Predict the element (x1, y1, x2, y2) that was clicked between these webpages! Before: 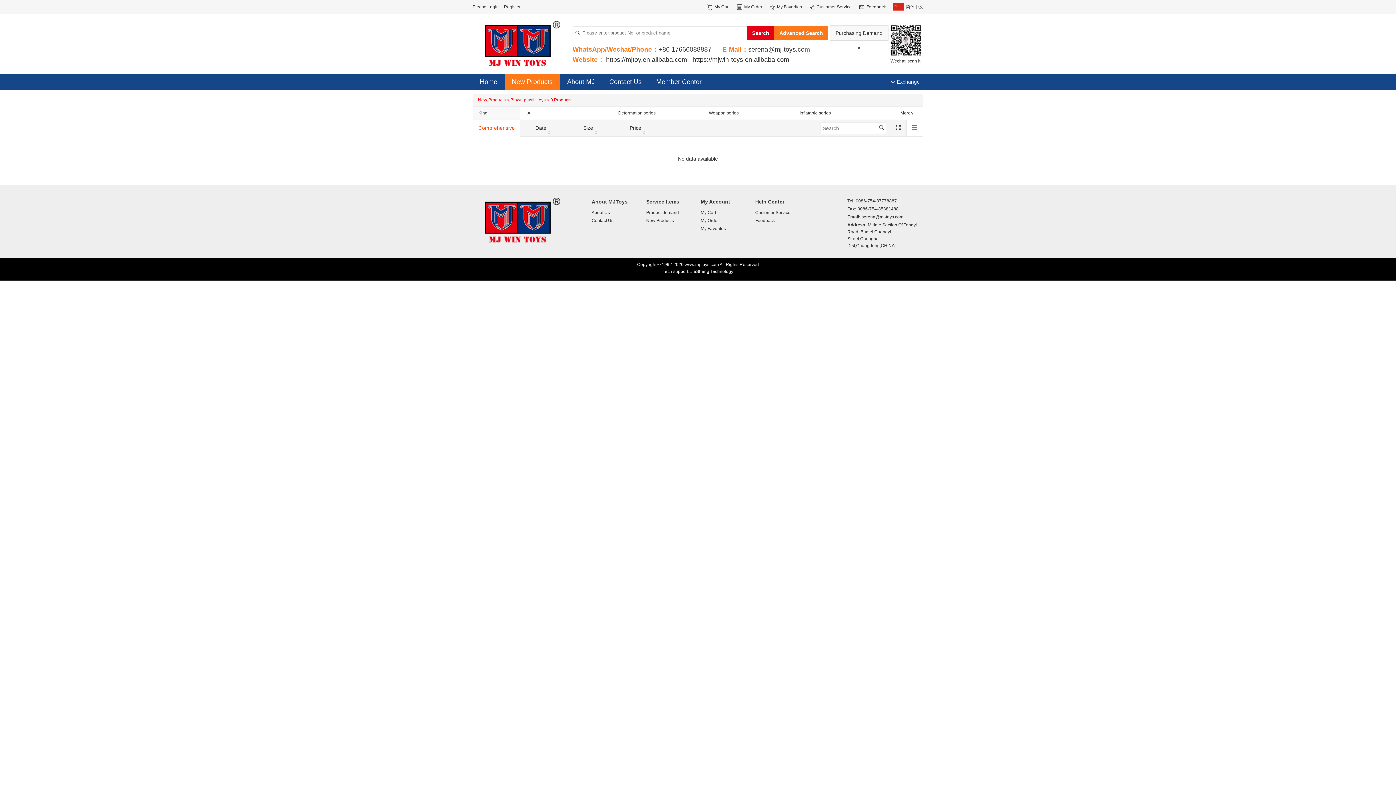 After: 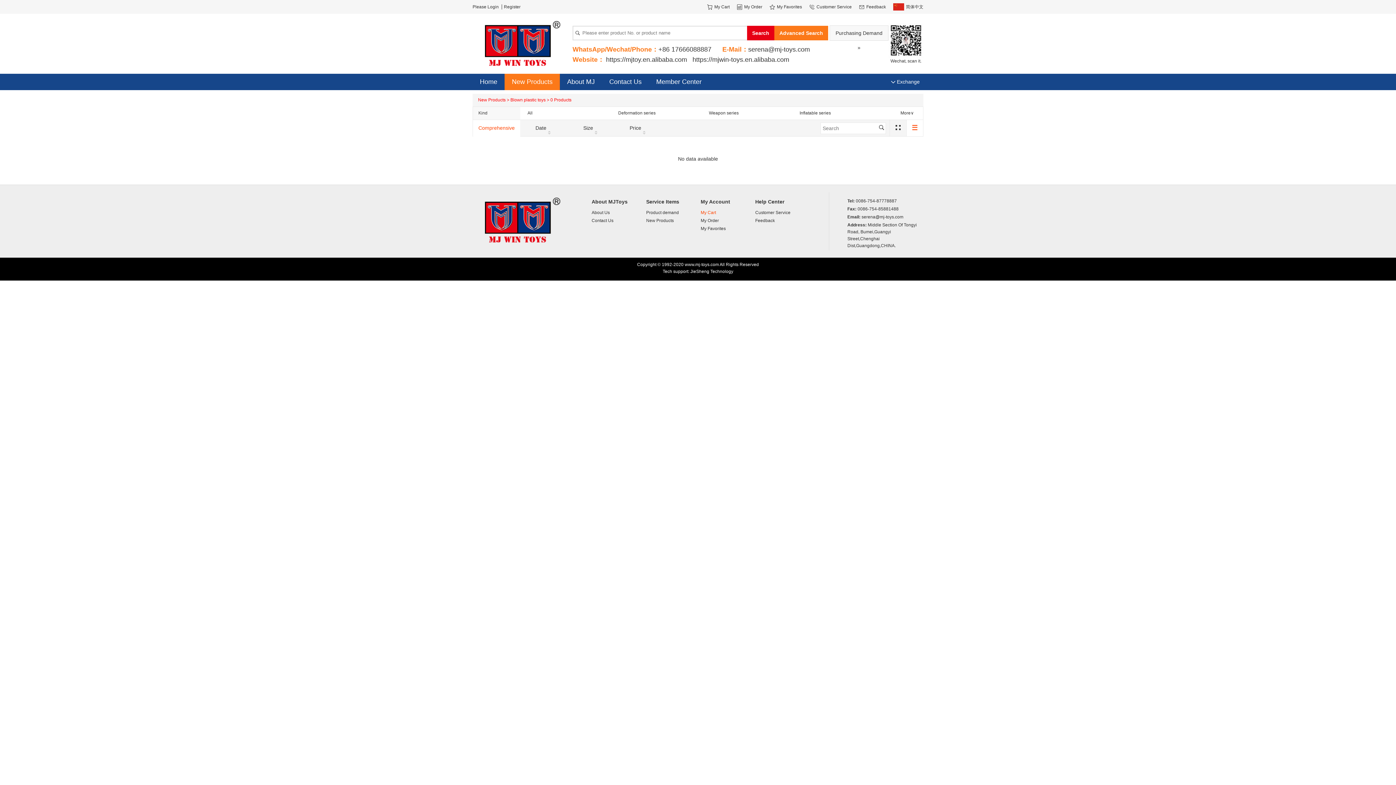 Action: bbox: (700, 210, 716, 215) label: My Cart